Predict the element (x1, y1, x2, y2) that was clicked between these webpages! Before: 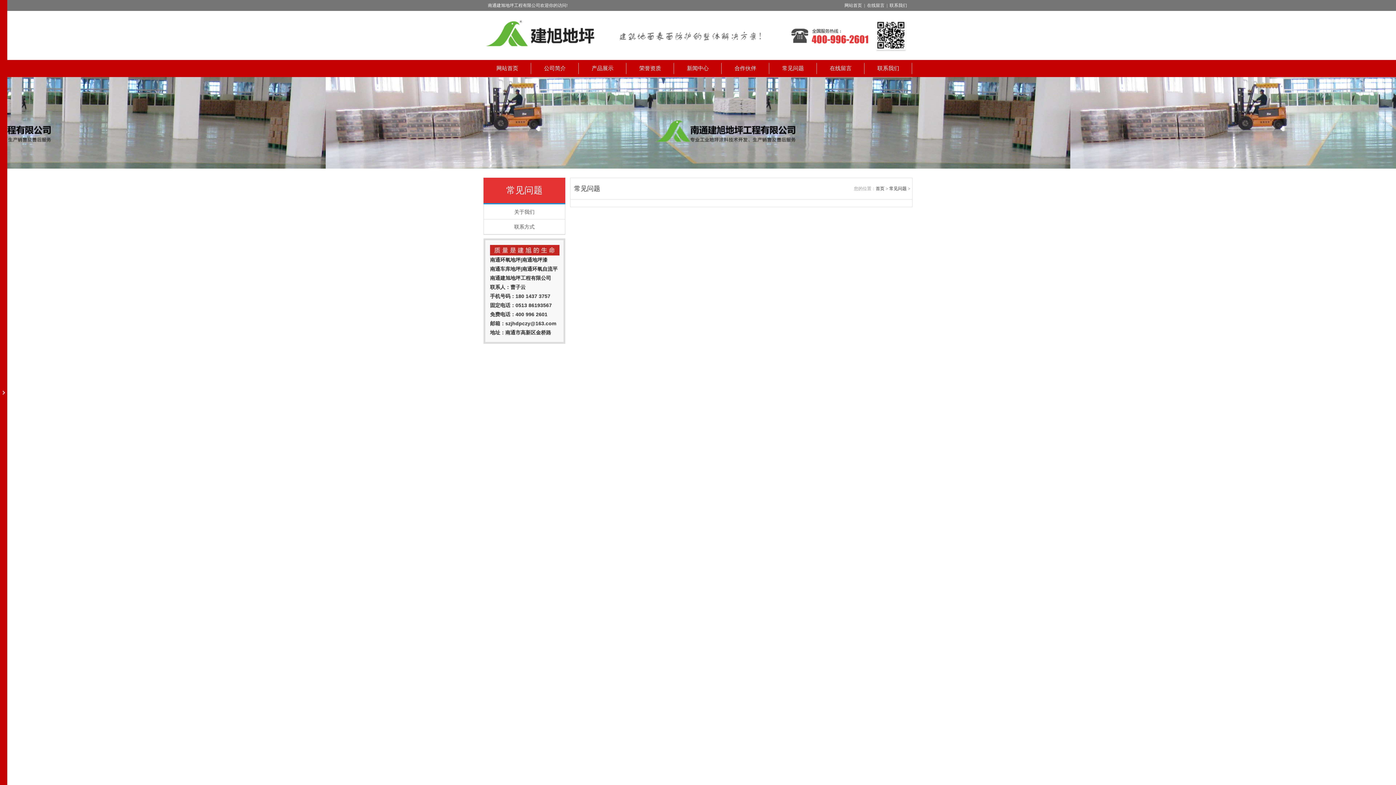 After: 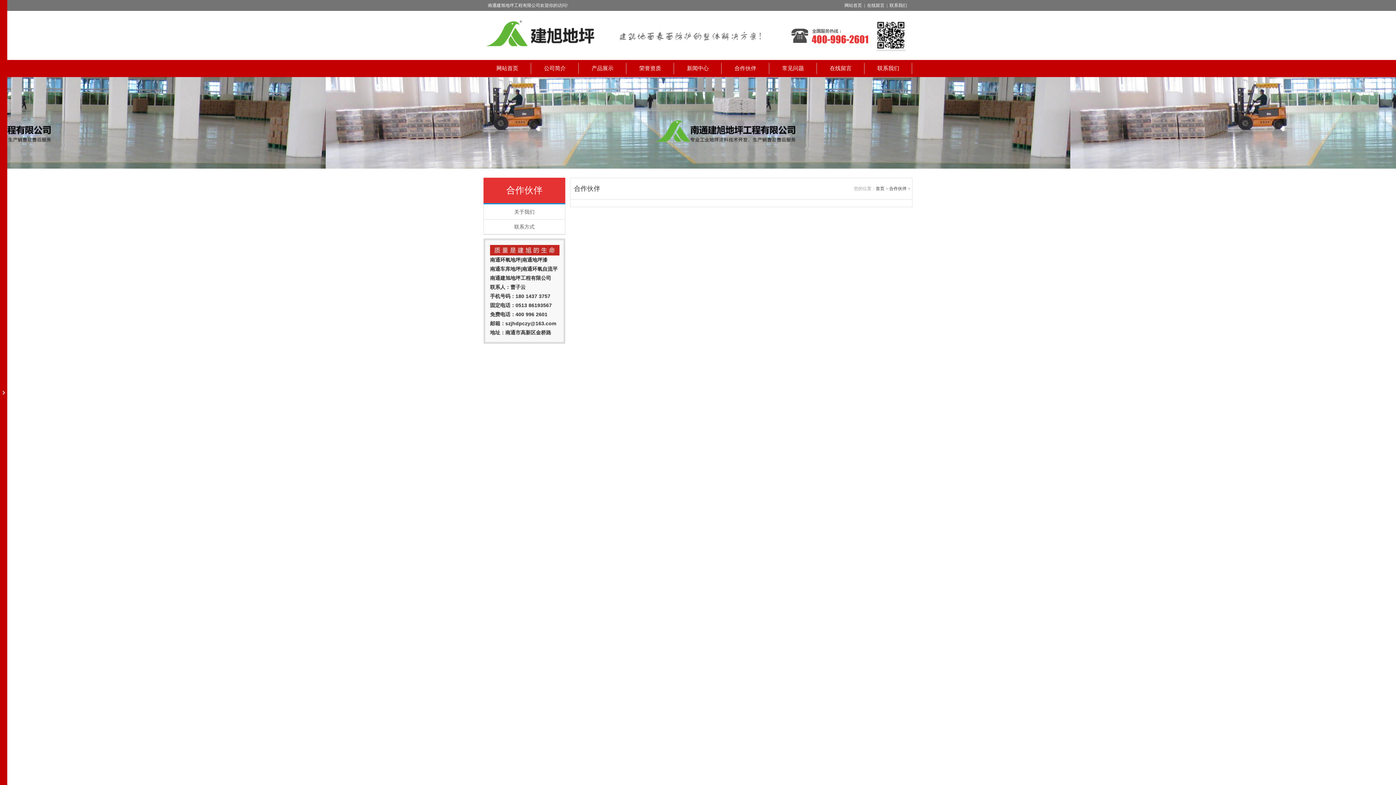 Action: label: 合作伙伴 bbox: (721, 60, 769, 77)